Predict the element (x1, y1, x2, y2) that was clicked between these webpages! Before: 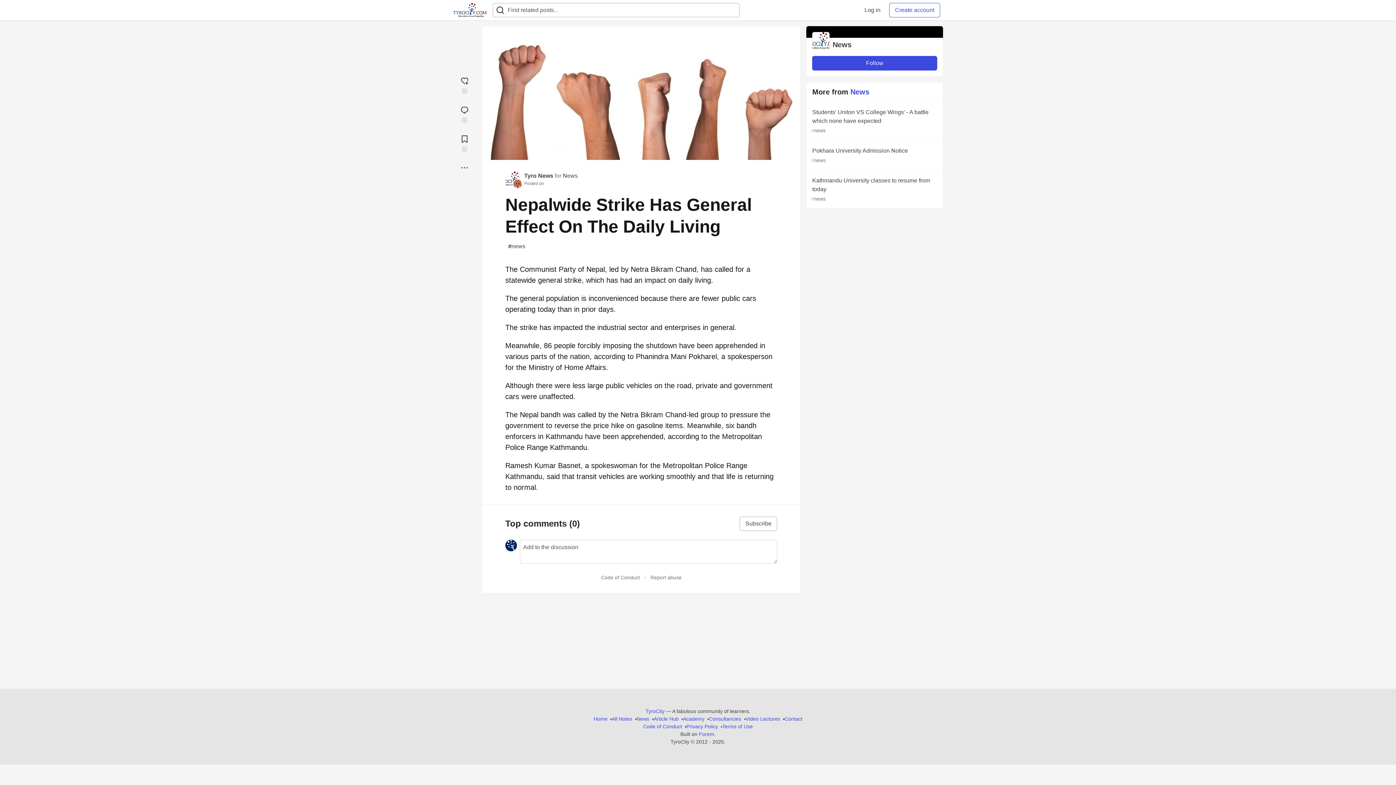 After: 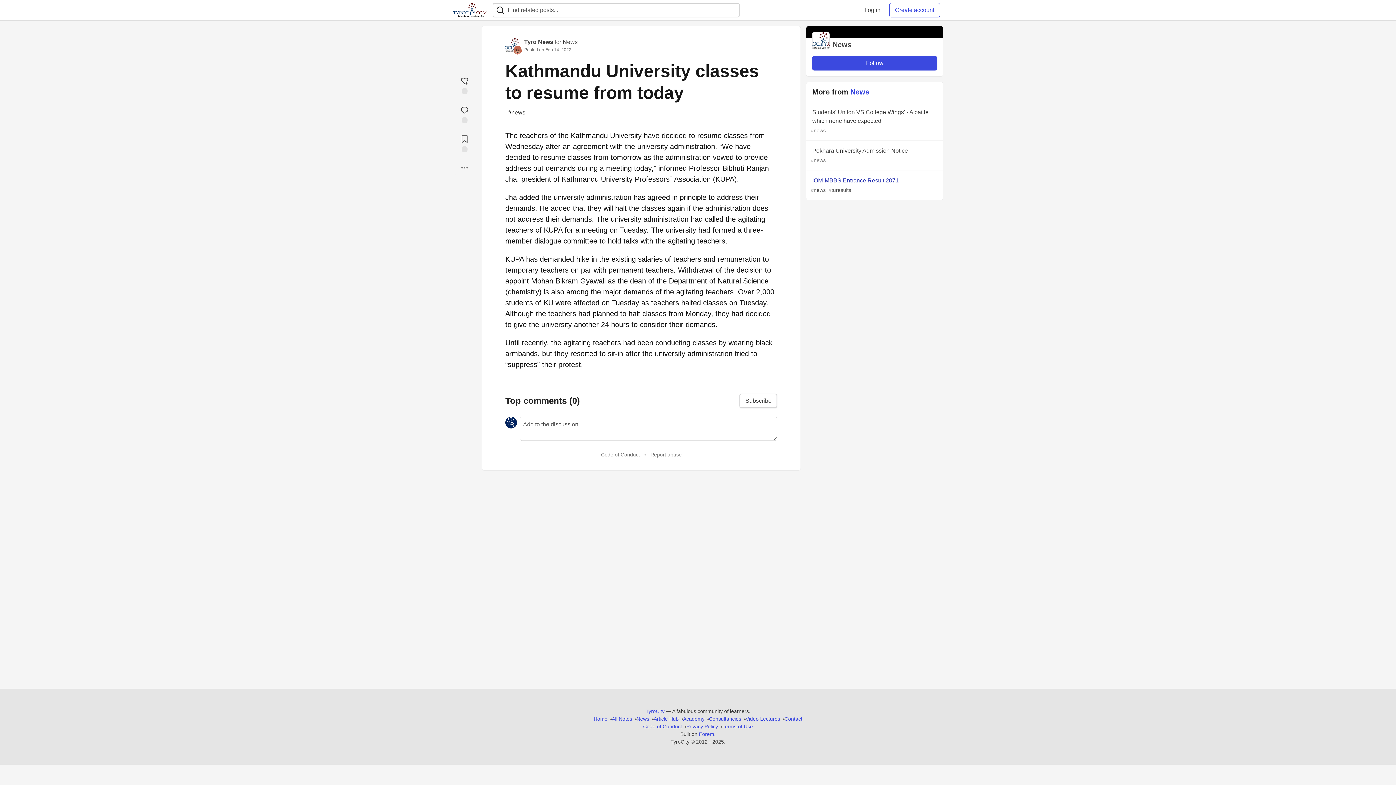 Action: label: Kathmandu University classes to resume from today
#news bbox: (806, 170, 943, 208)